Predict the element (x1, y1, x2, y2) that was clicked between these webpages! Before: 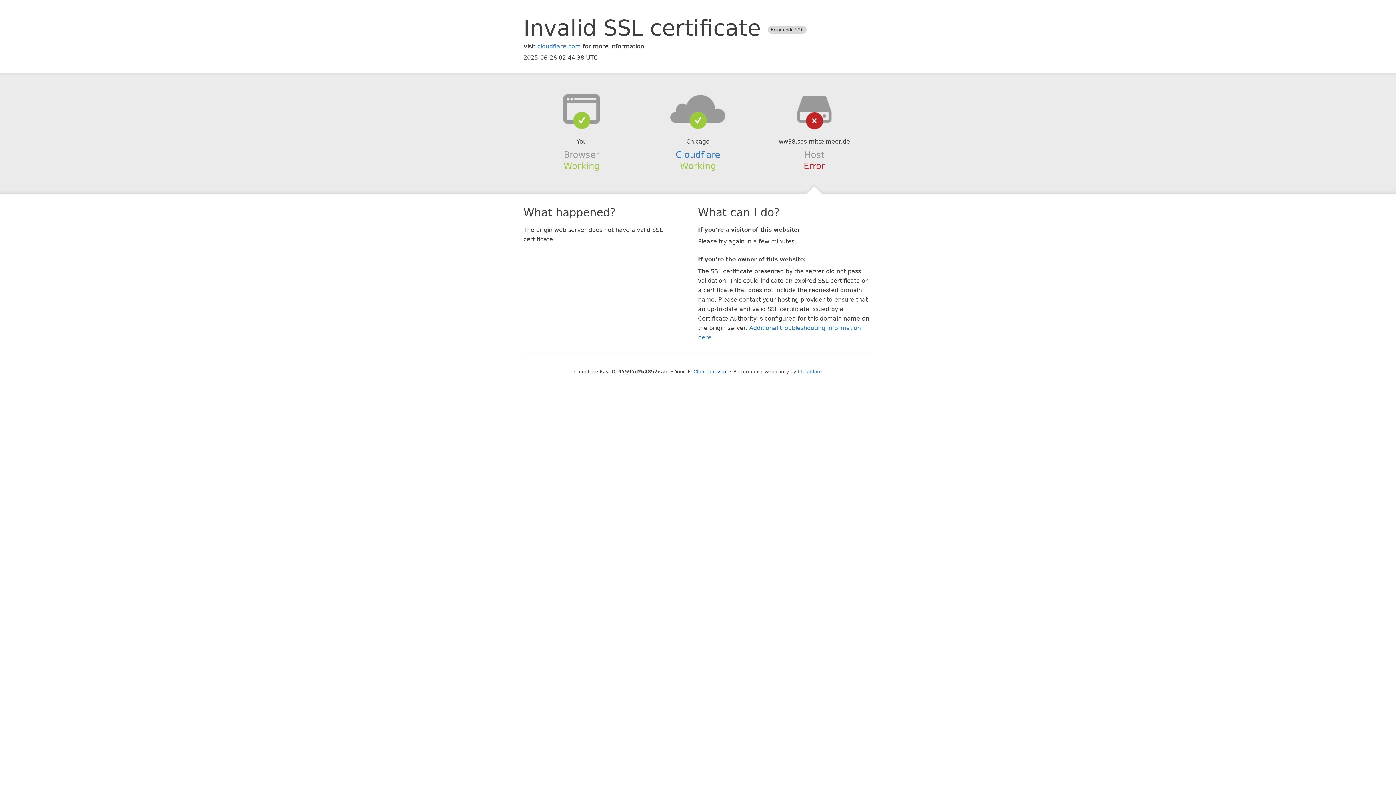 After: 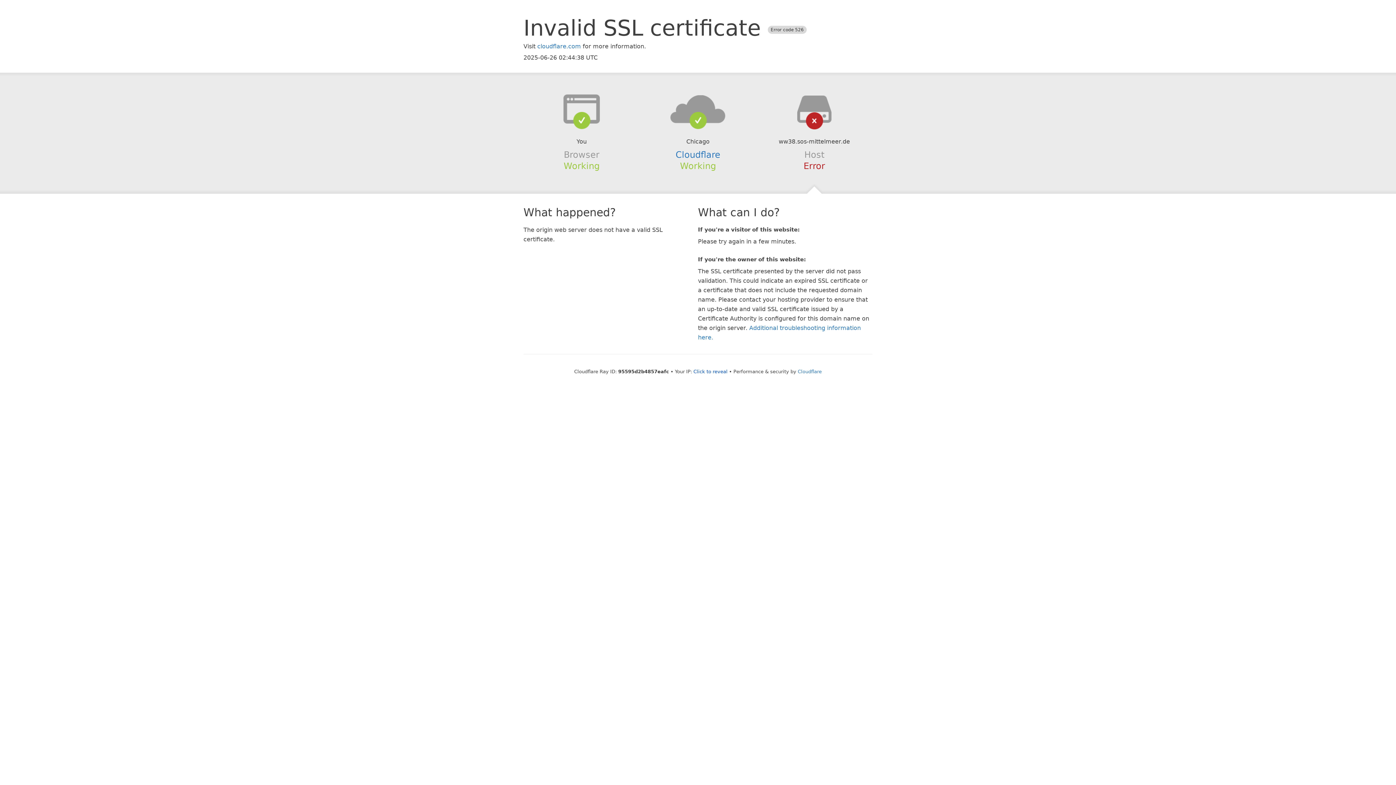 Action: bbox: (639, 94, 756, 123)